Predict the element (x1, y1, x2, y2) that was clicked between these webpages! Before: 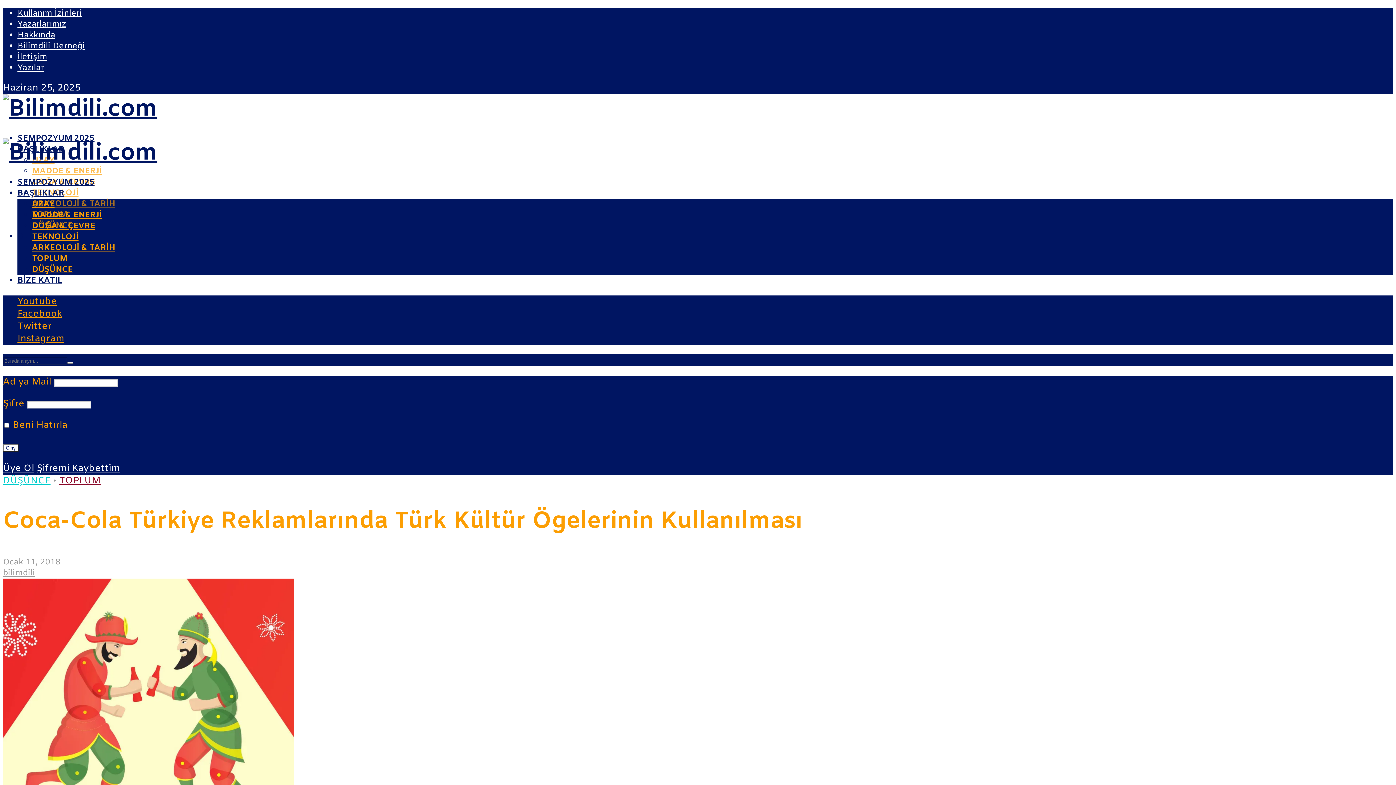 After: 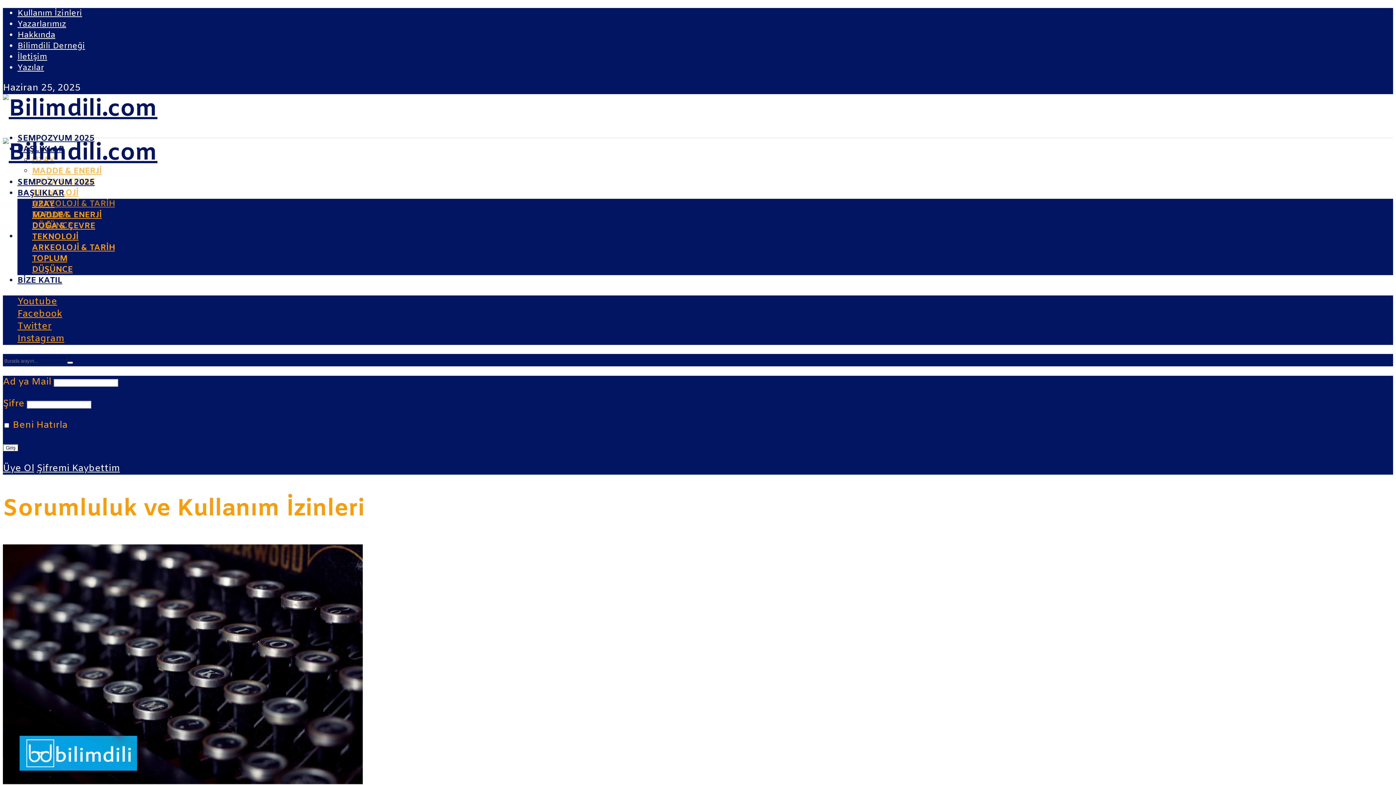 Action: bbox: (17, 8, 82, 19) label: Kullanım İzinleri